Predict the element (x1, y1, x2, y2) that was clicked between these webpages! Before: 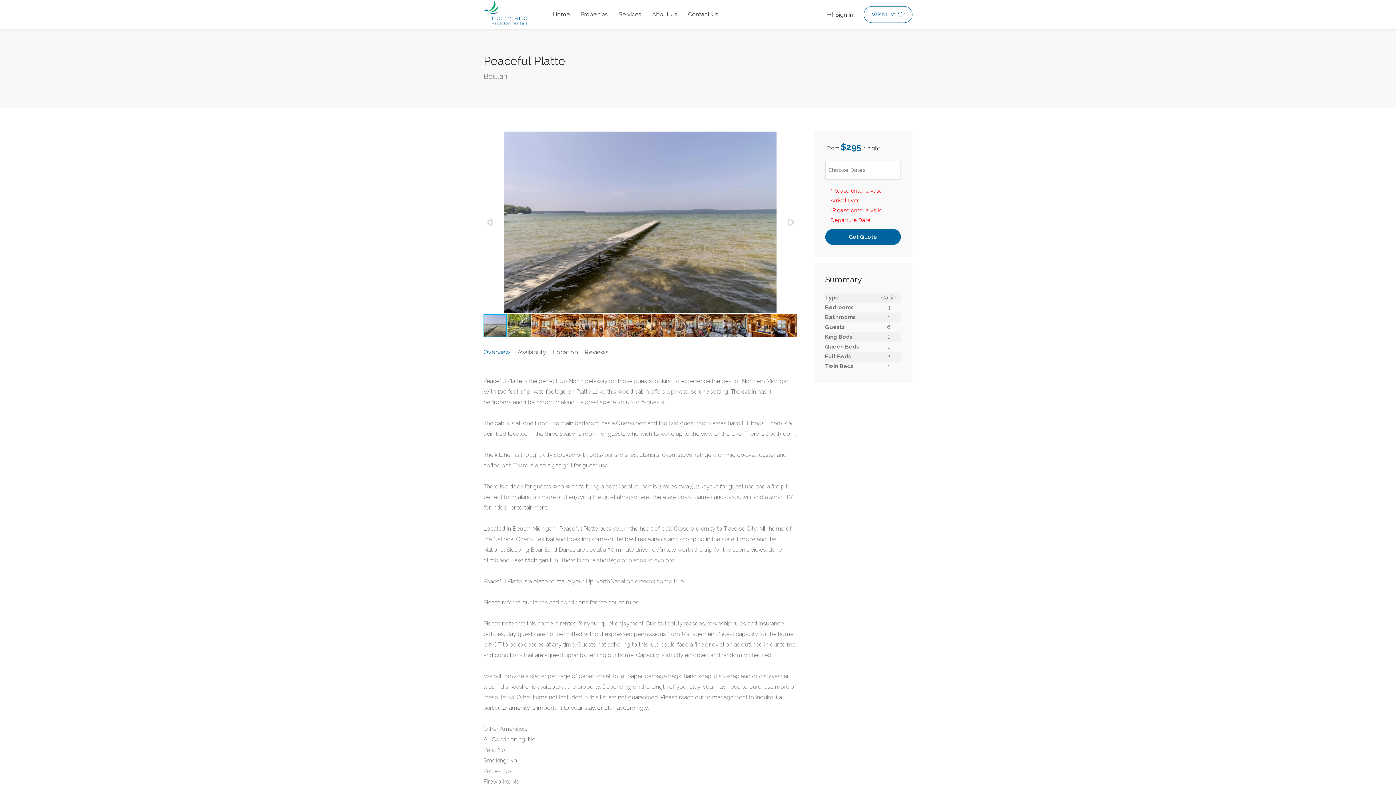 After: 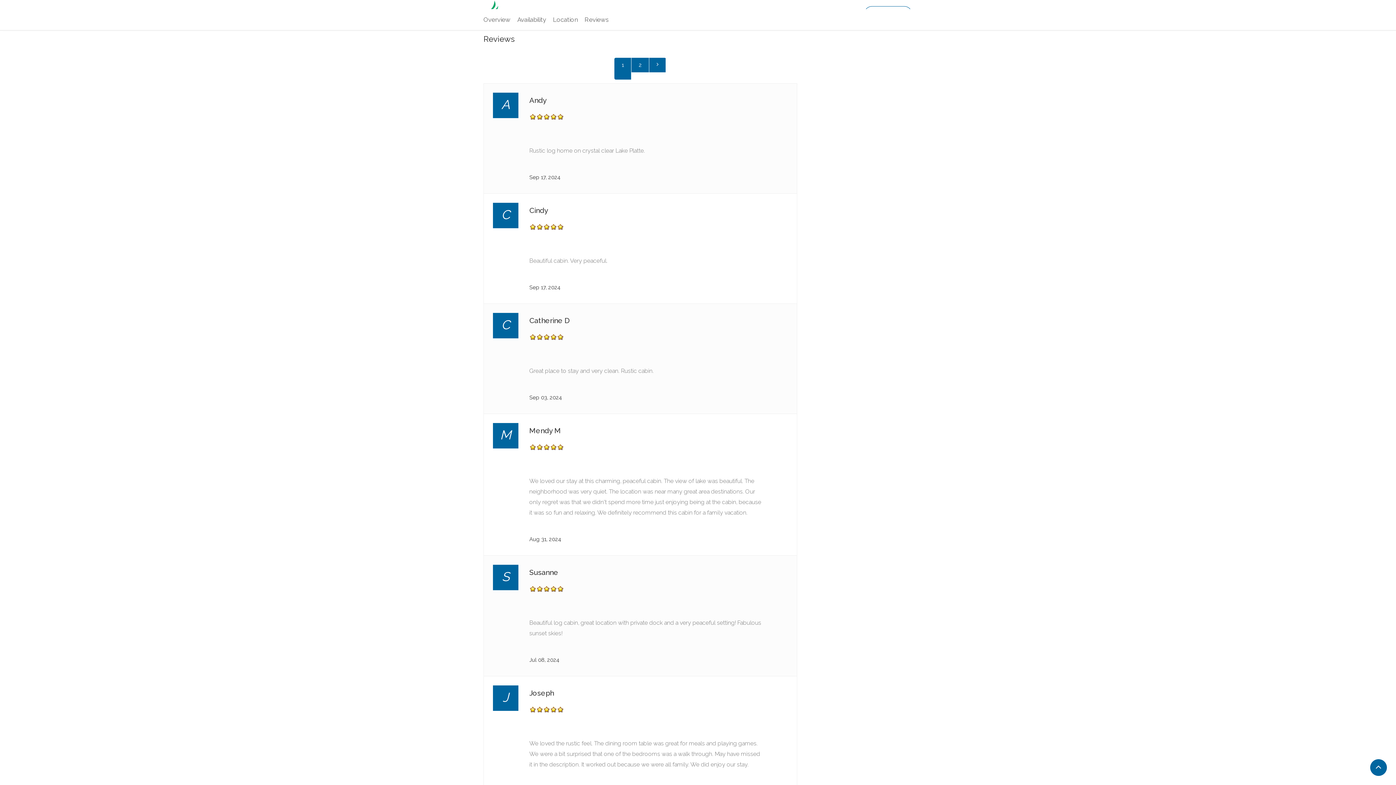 Action: bbox: (584, 347, 608, 363) label: Reviews